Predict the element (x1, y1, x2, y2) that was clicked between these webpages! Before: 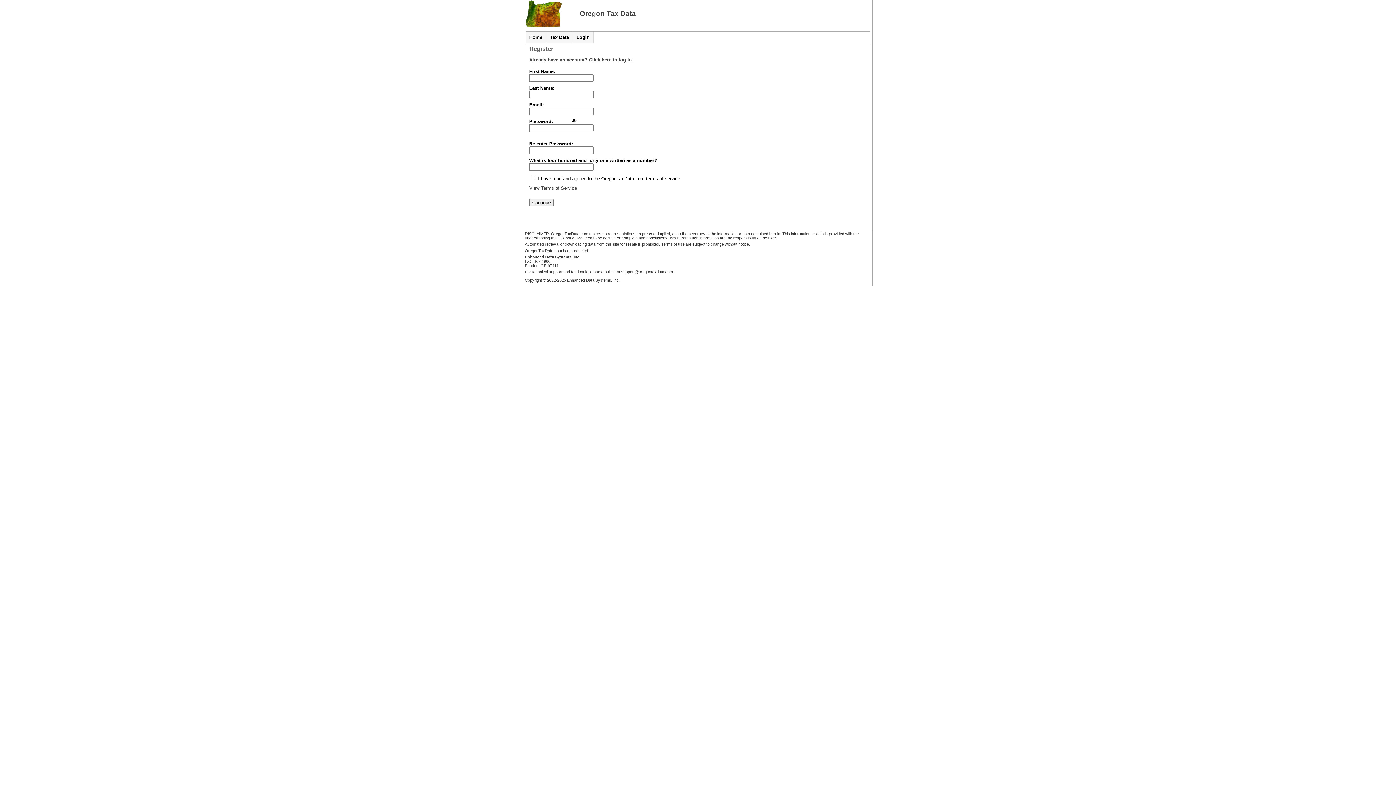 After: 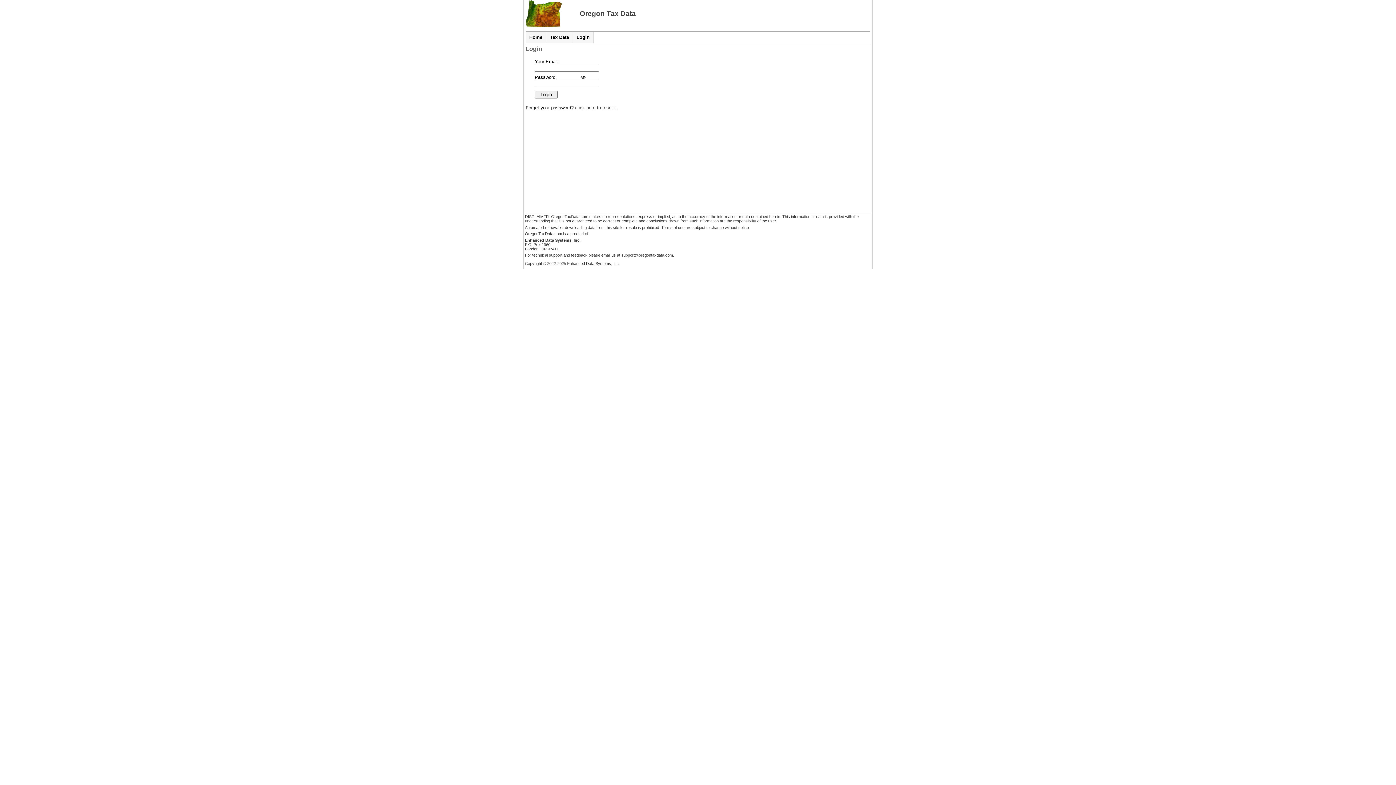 Action: label: Login bbox: (573, 31, 593, 43)